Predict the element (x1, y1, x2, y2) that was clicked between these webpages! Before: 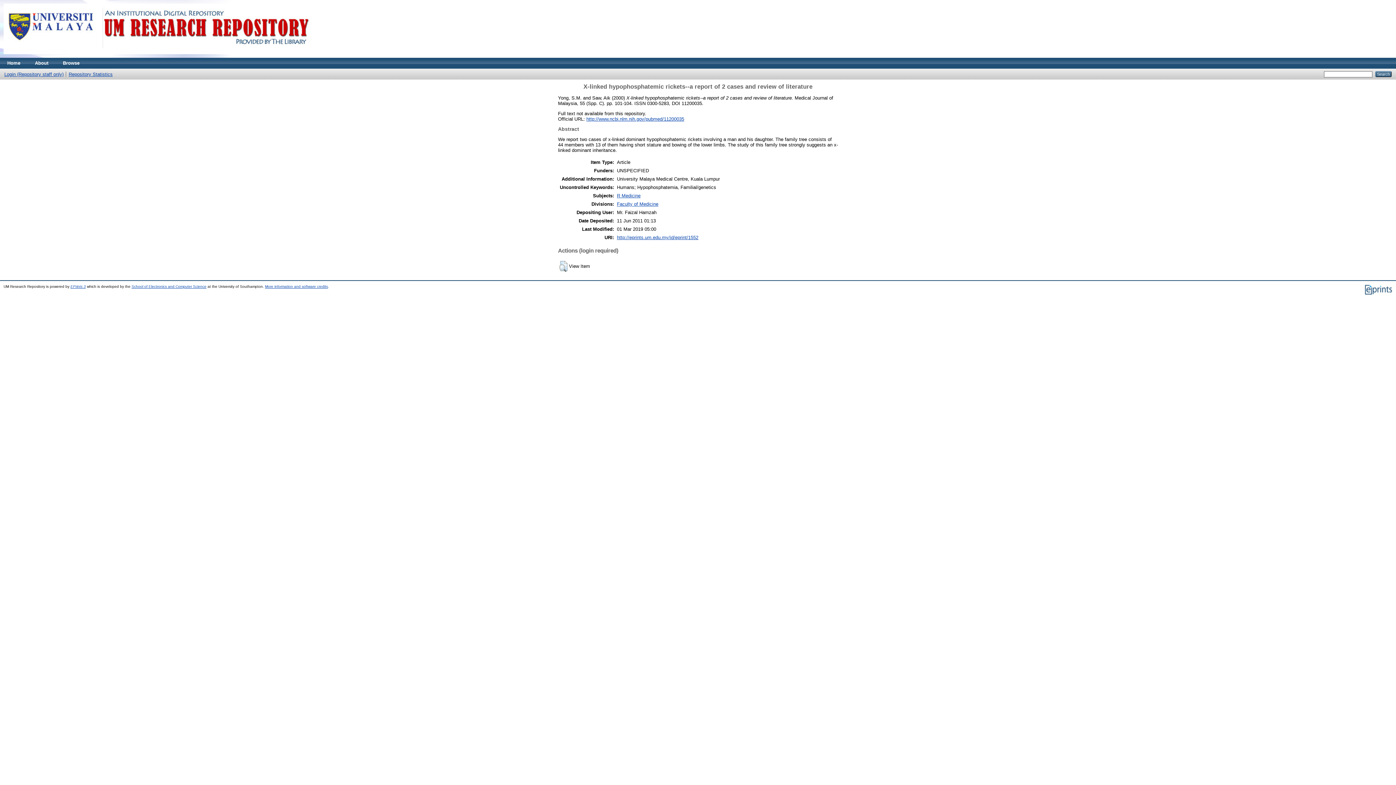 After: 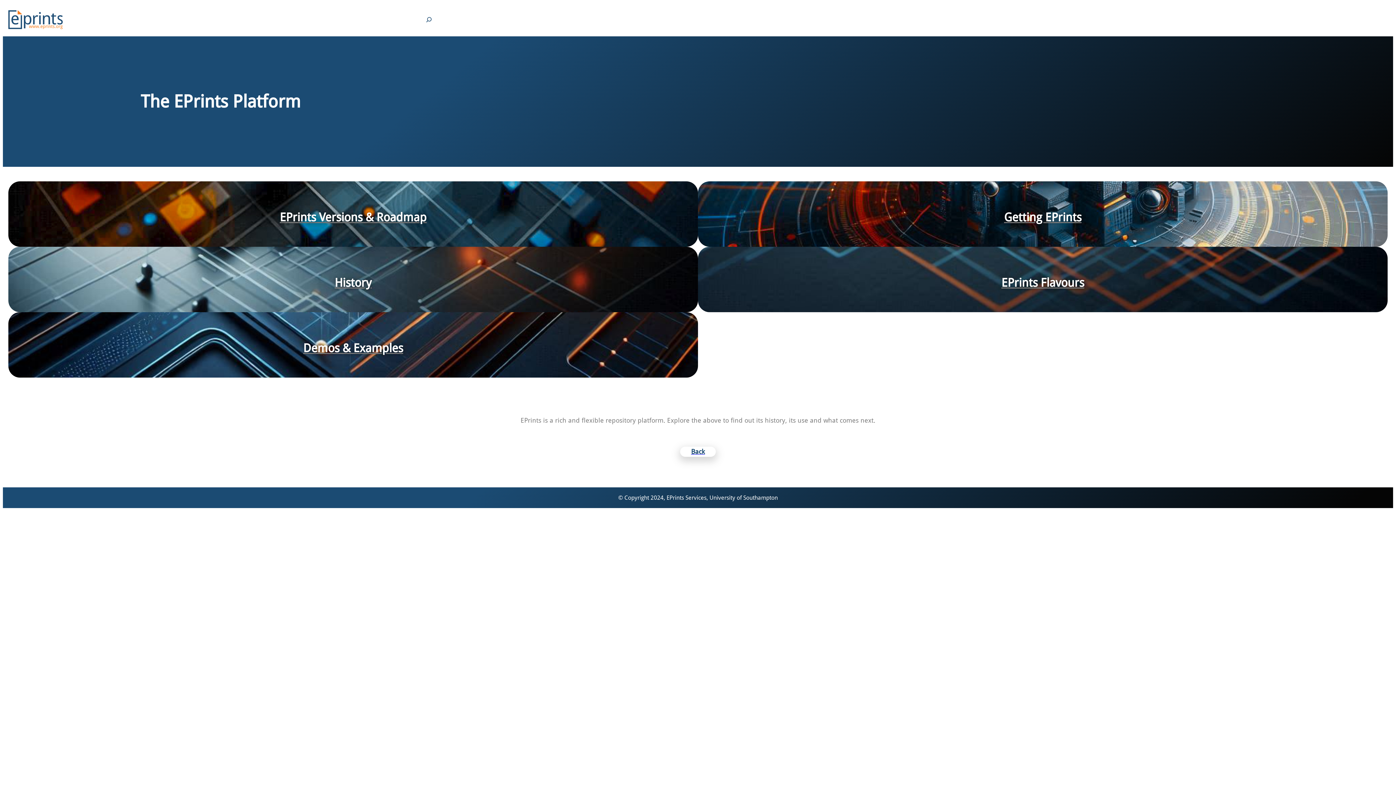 Action: bbox: (70, 284, 85, 288) label: EPrints 3